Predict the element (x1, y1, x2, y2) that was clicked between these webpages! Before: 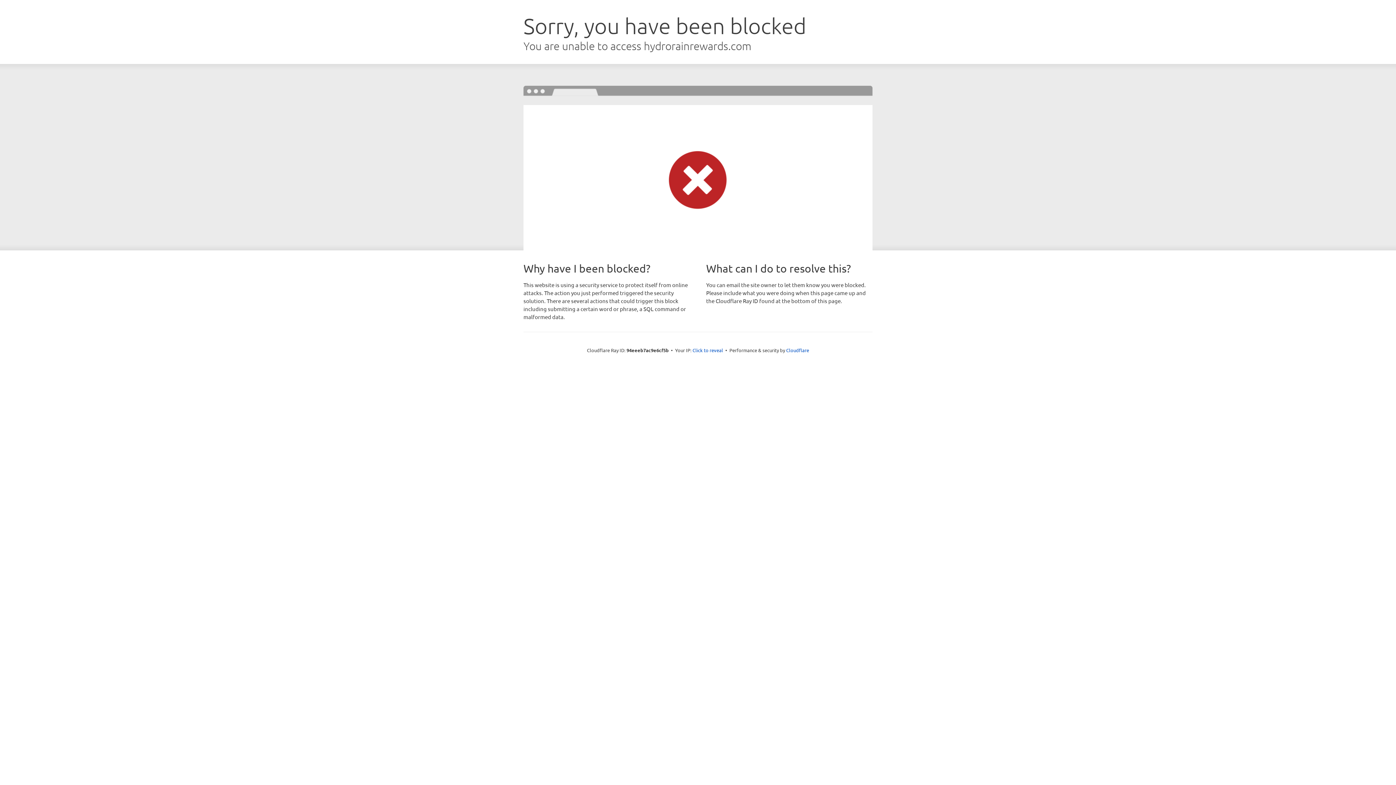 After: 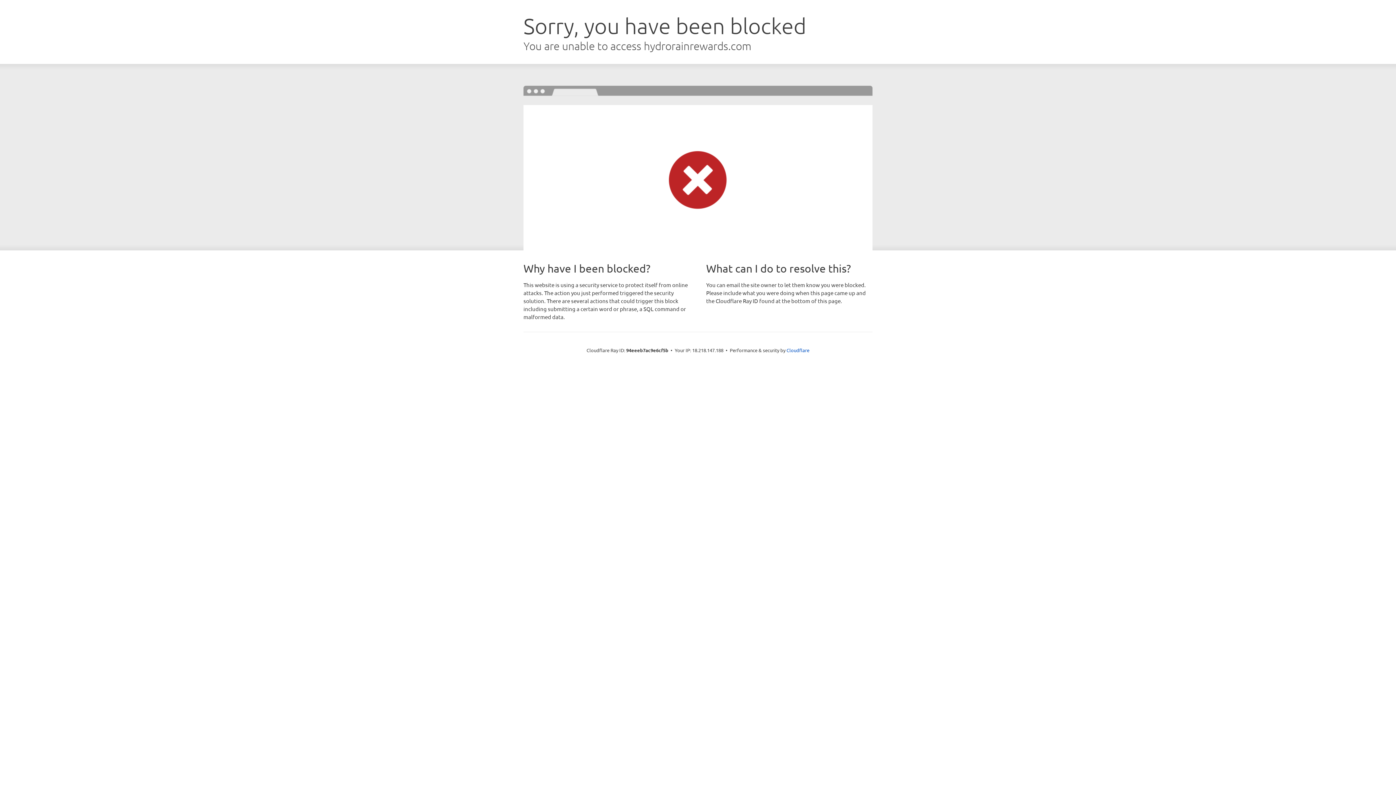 Action: label: Click to reveal bbox: (692, 346, 723, 353)